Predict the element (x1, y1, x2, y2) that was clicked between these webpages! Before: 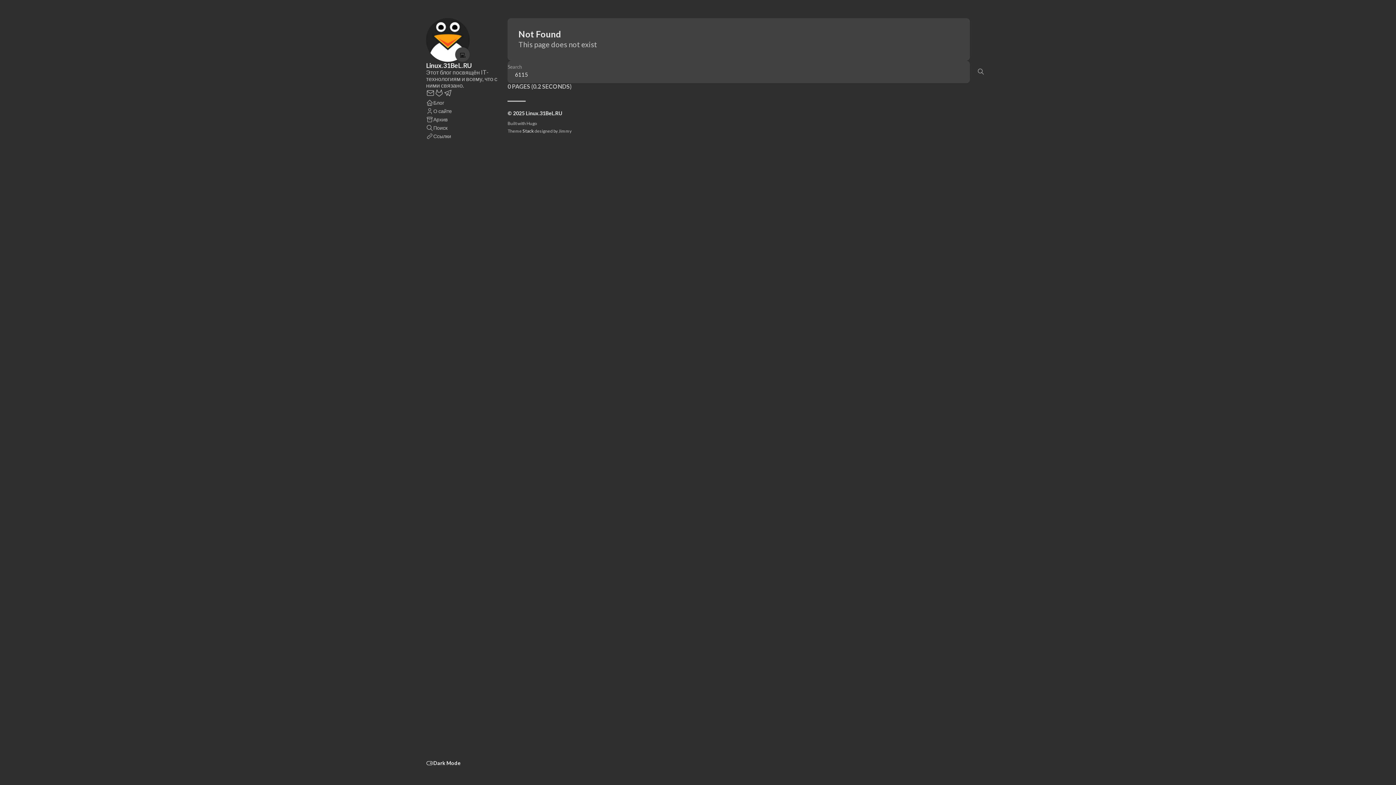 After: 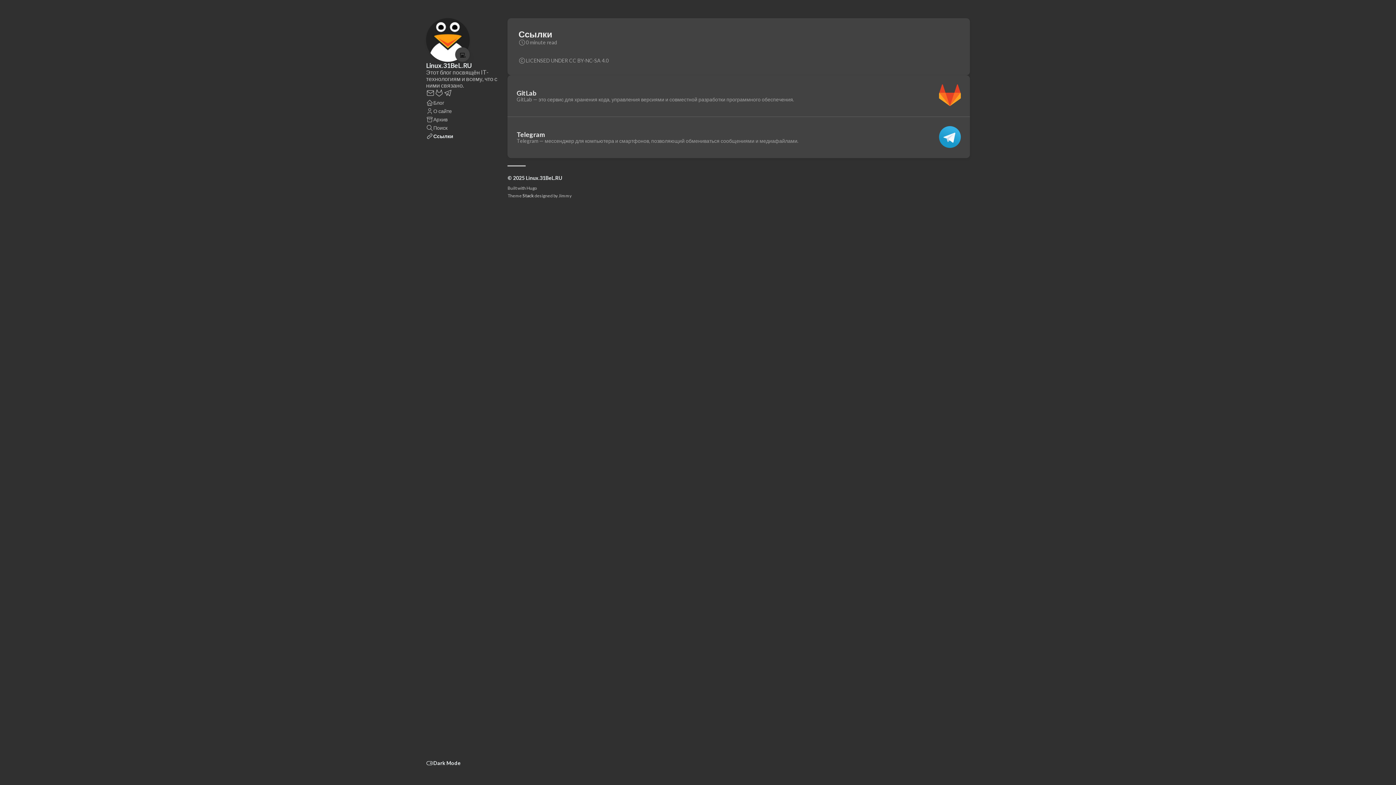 Action: bbox: (426, 132, 451, 140) label: Ссылки